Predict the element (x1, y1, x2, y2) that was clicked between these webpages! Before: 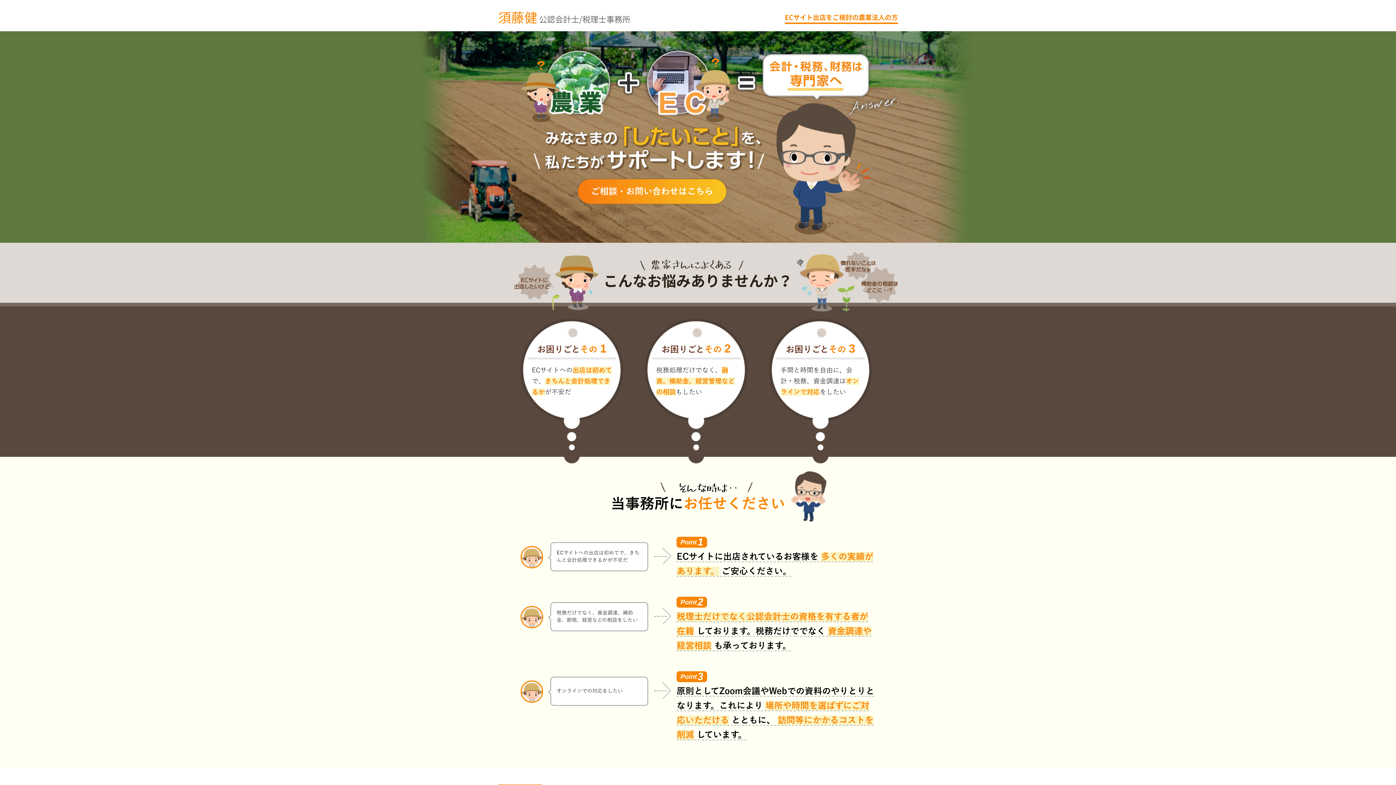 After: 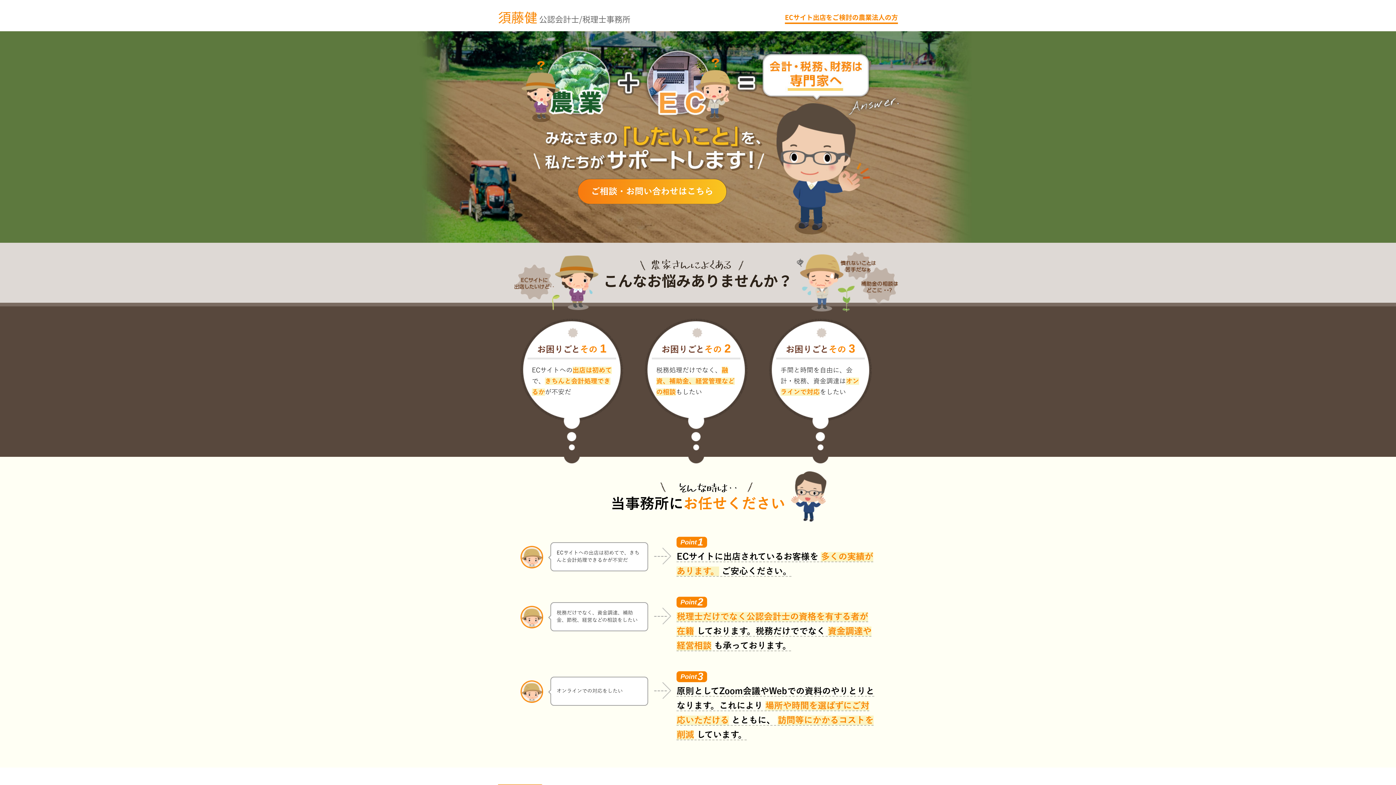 Action: bbox: (785, 14, 898, 23) label: ECサイト出店をご検討の農業法人の方